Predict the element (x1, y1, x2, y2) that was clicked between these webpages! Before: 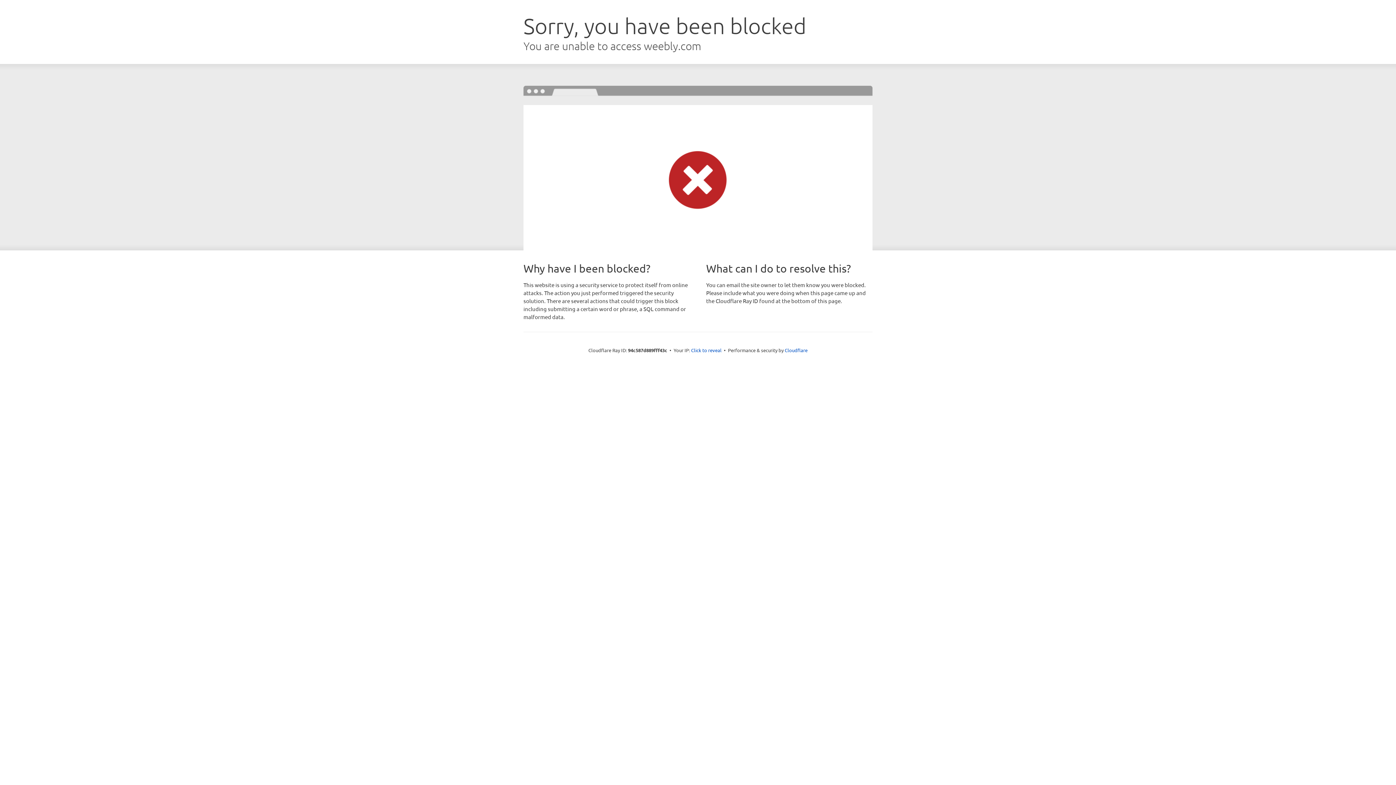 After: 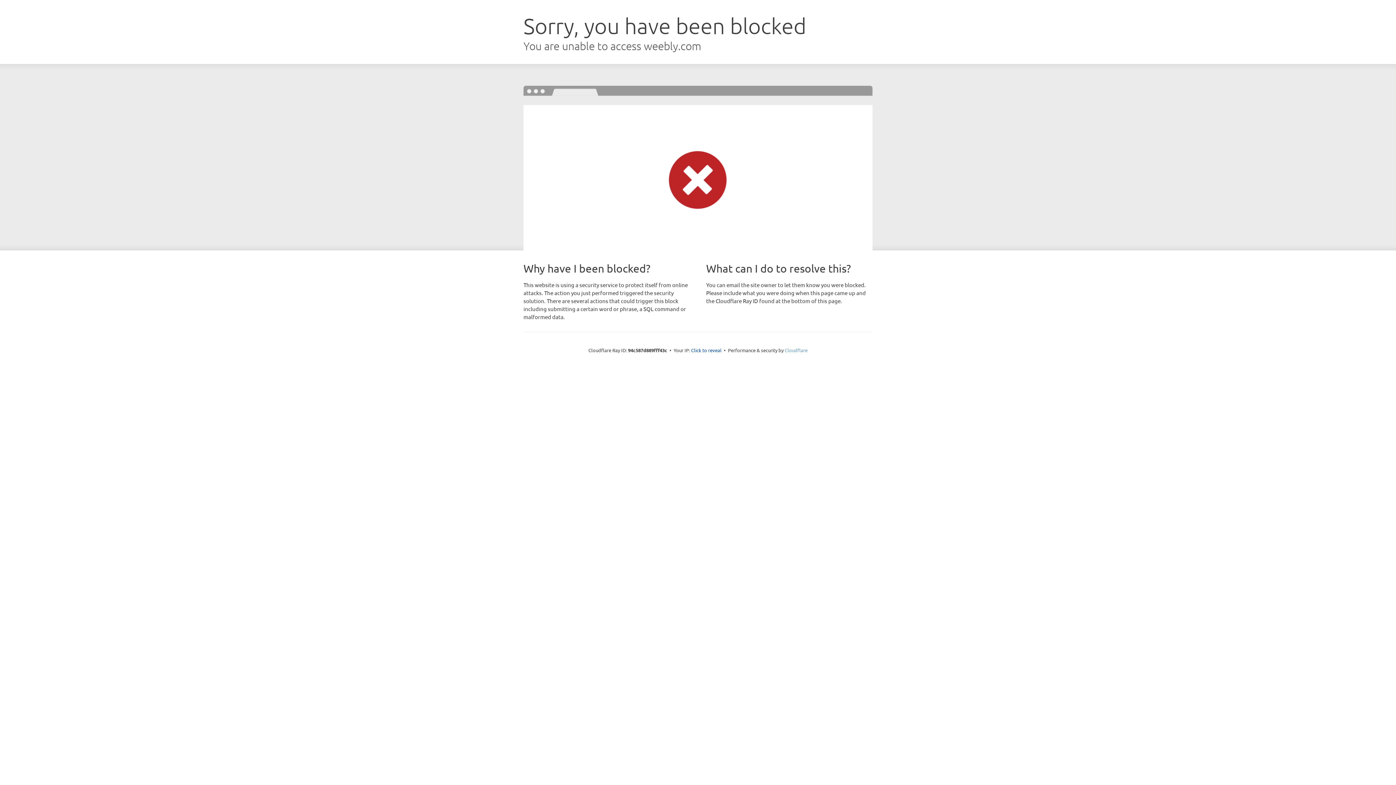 Action: label: Cloudflare bbox: (784, 347, 807, 353)